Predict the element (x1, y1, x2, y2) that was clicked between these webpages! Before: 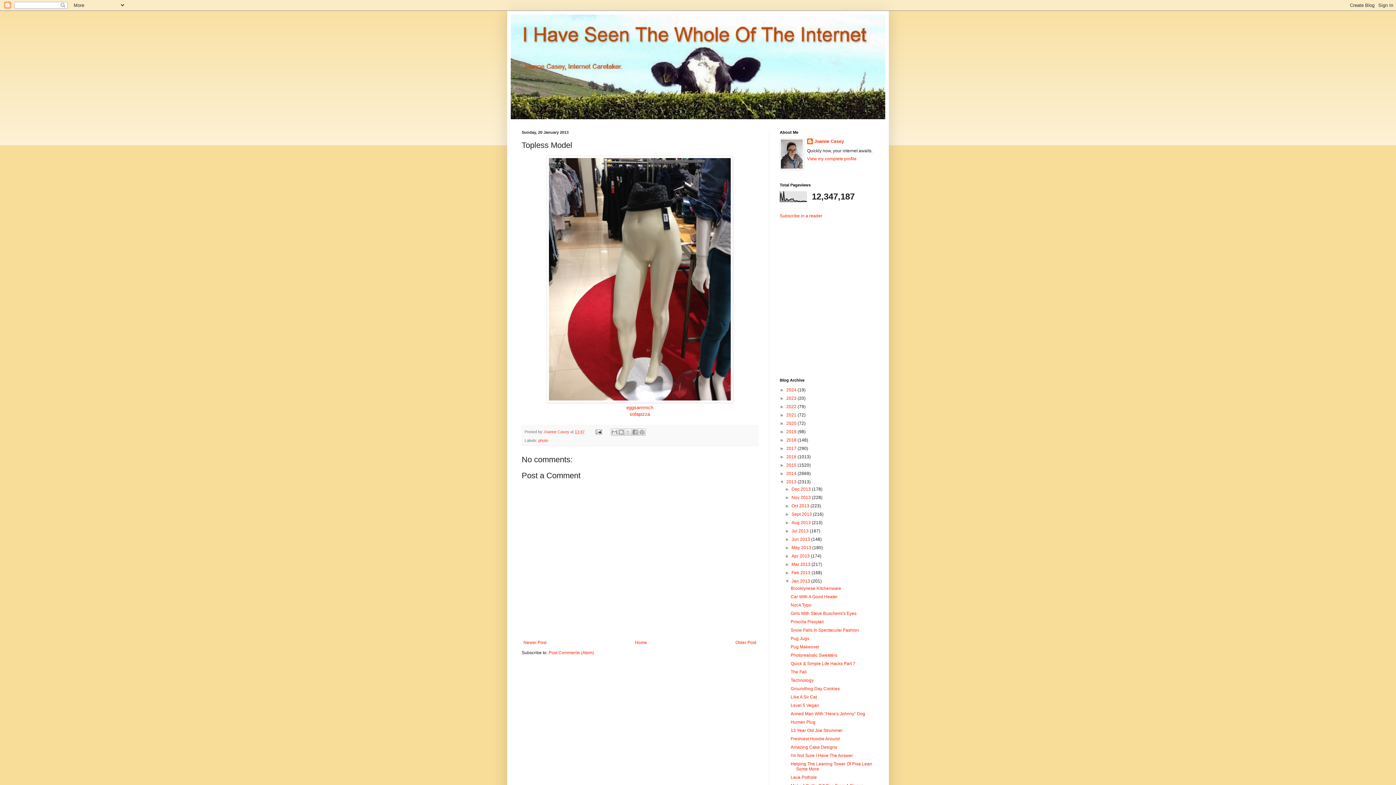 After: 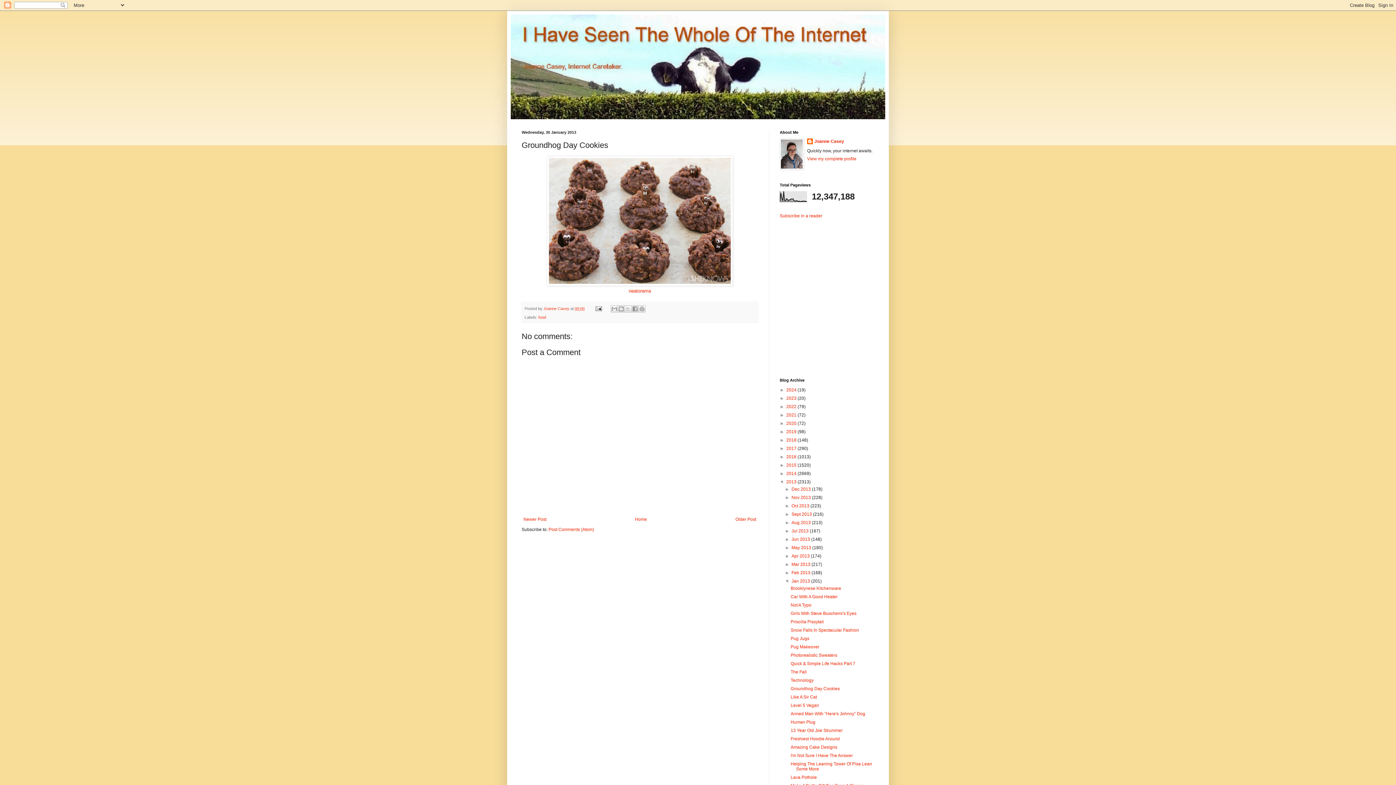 Action: label: Groundhog Day Cookies bbox: (790, 686, 839, 691)